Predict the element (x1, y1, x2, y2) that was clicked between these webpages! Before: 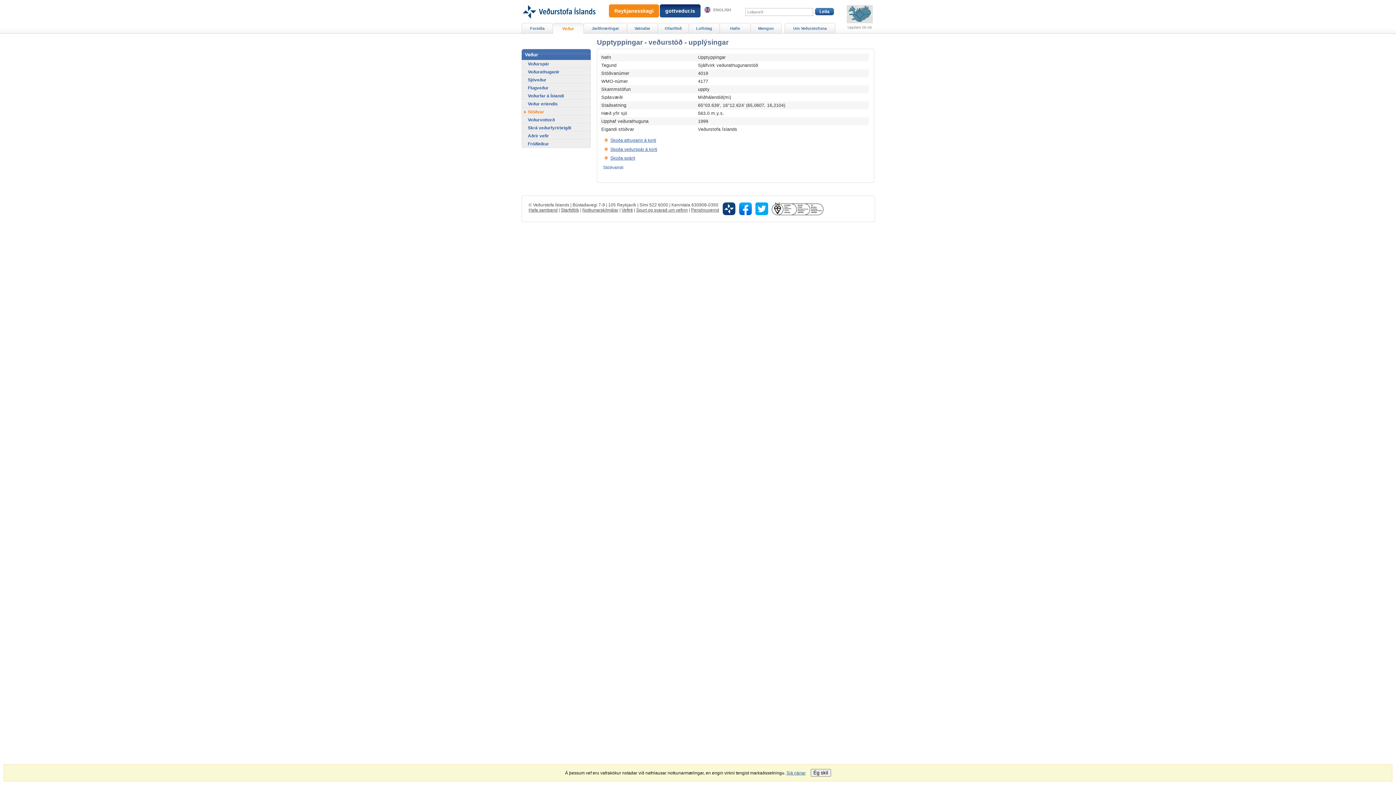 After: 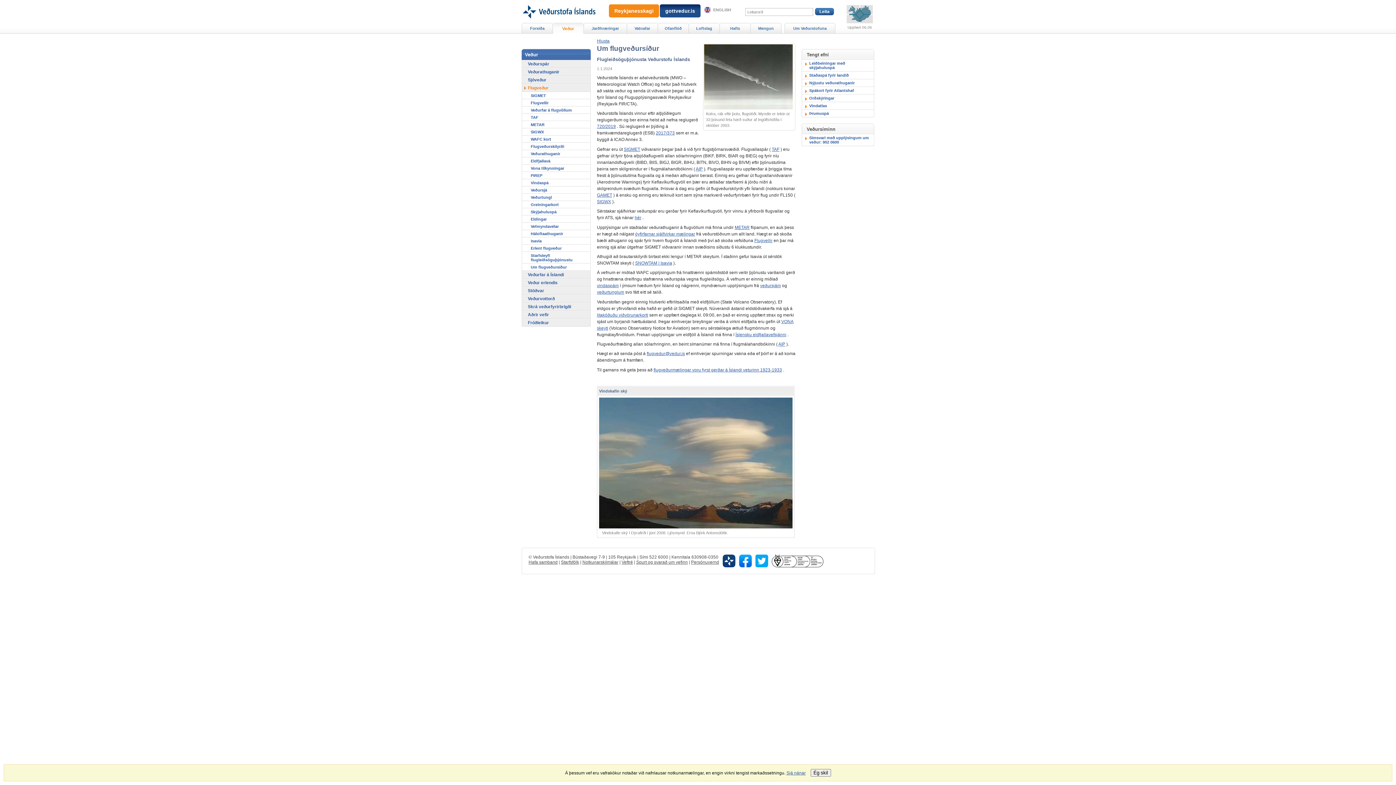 Action: bbox: (522, 83, 590, 91) label: Flugveður